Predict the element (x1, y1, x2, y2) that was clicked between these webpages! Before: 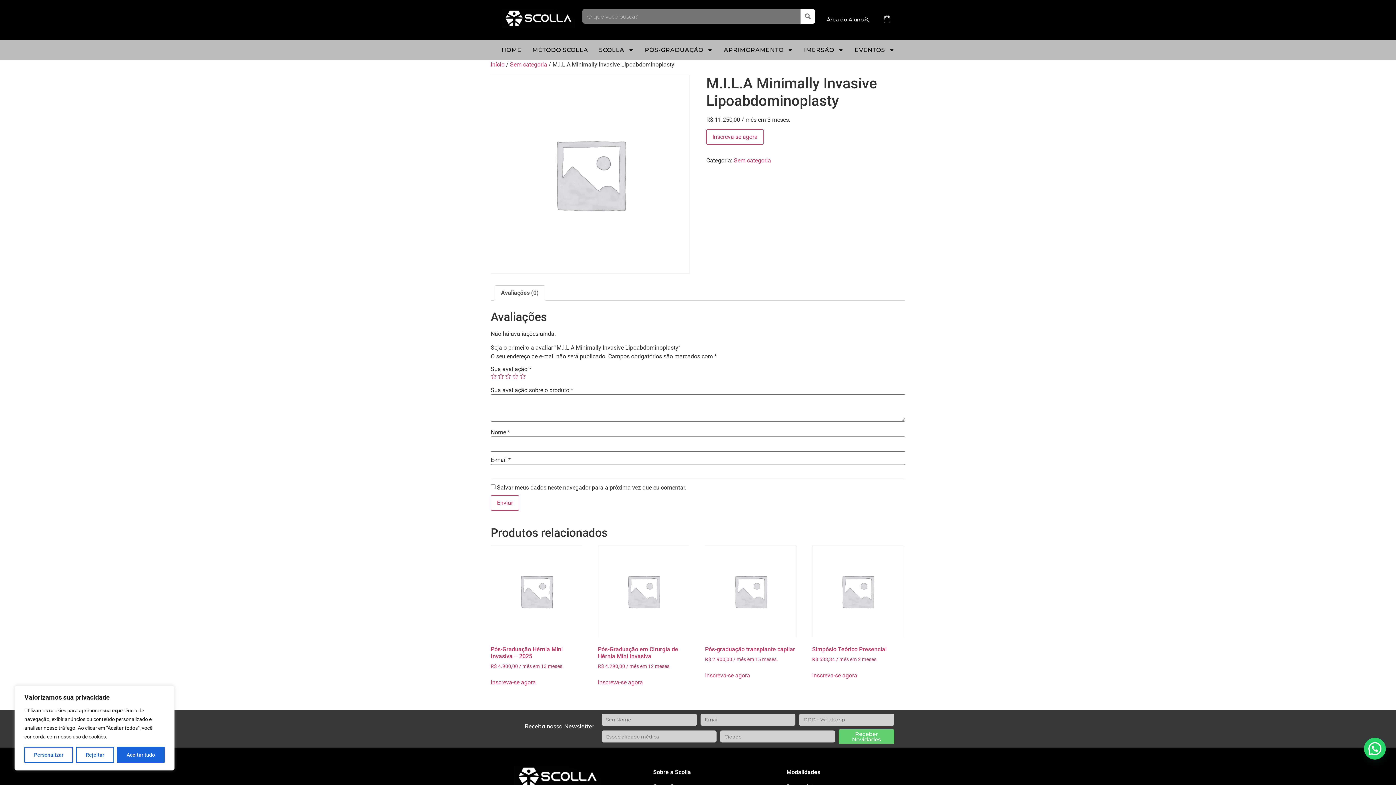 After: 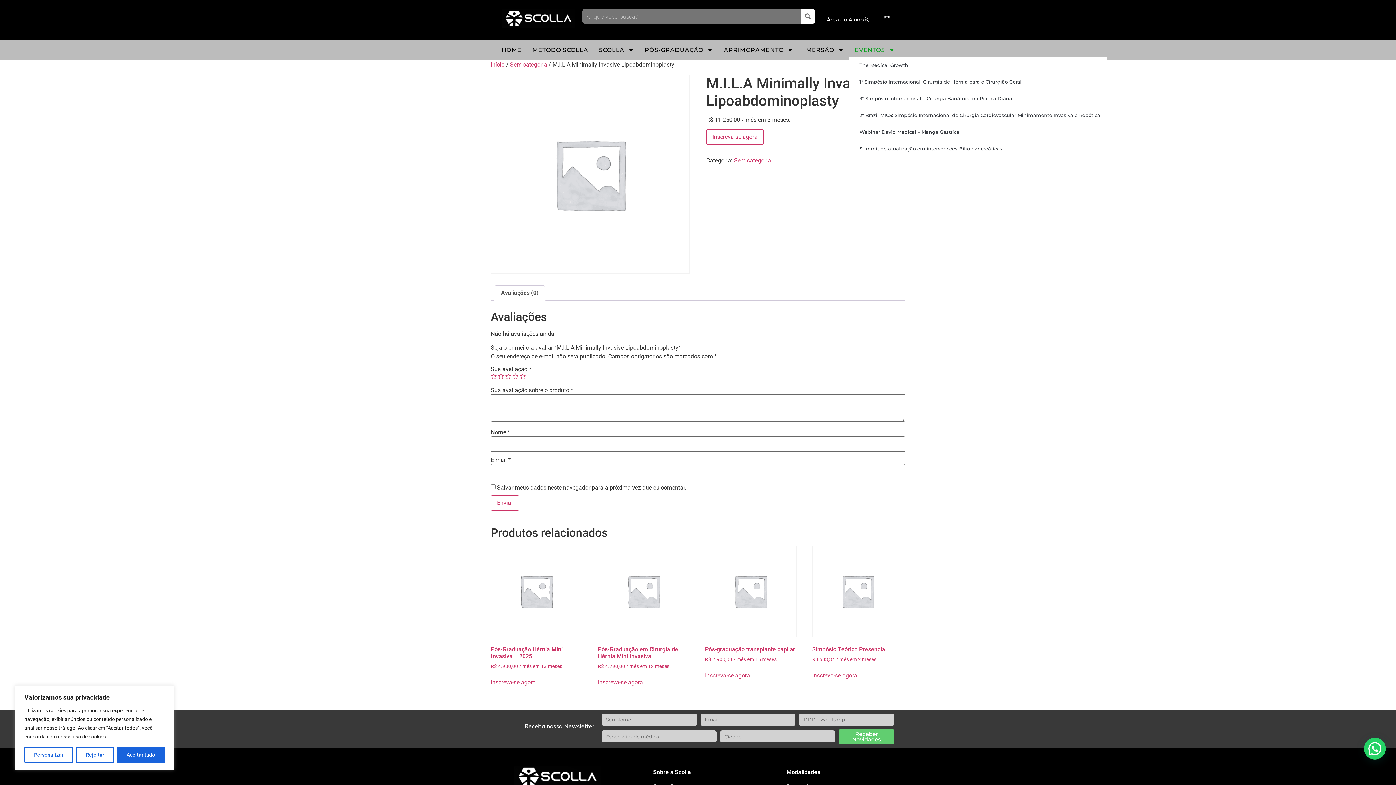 Action: label: EVENTOS bbox: (849, 43, 900, 56)